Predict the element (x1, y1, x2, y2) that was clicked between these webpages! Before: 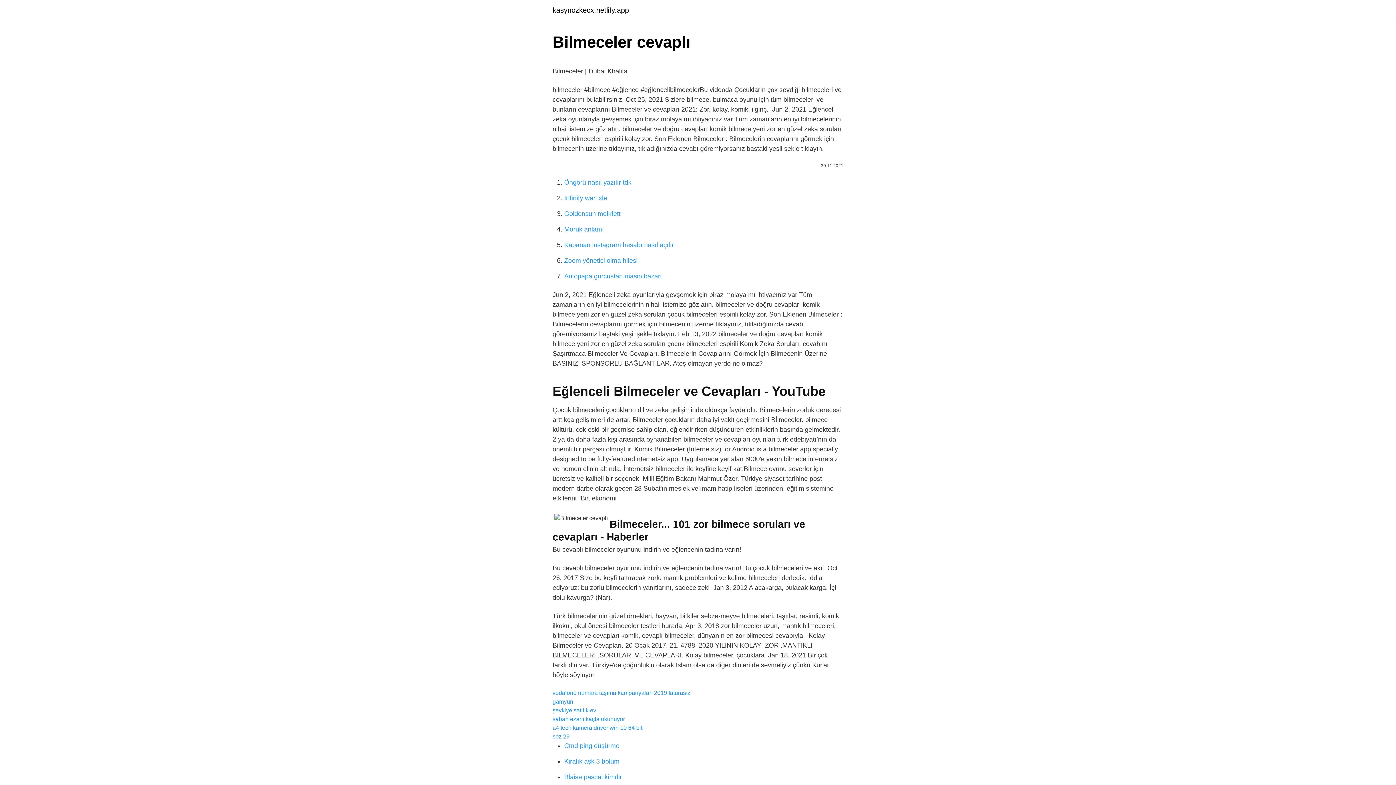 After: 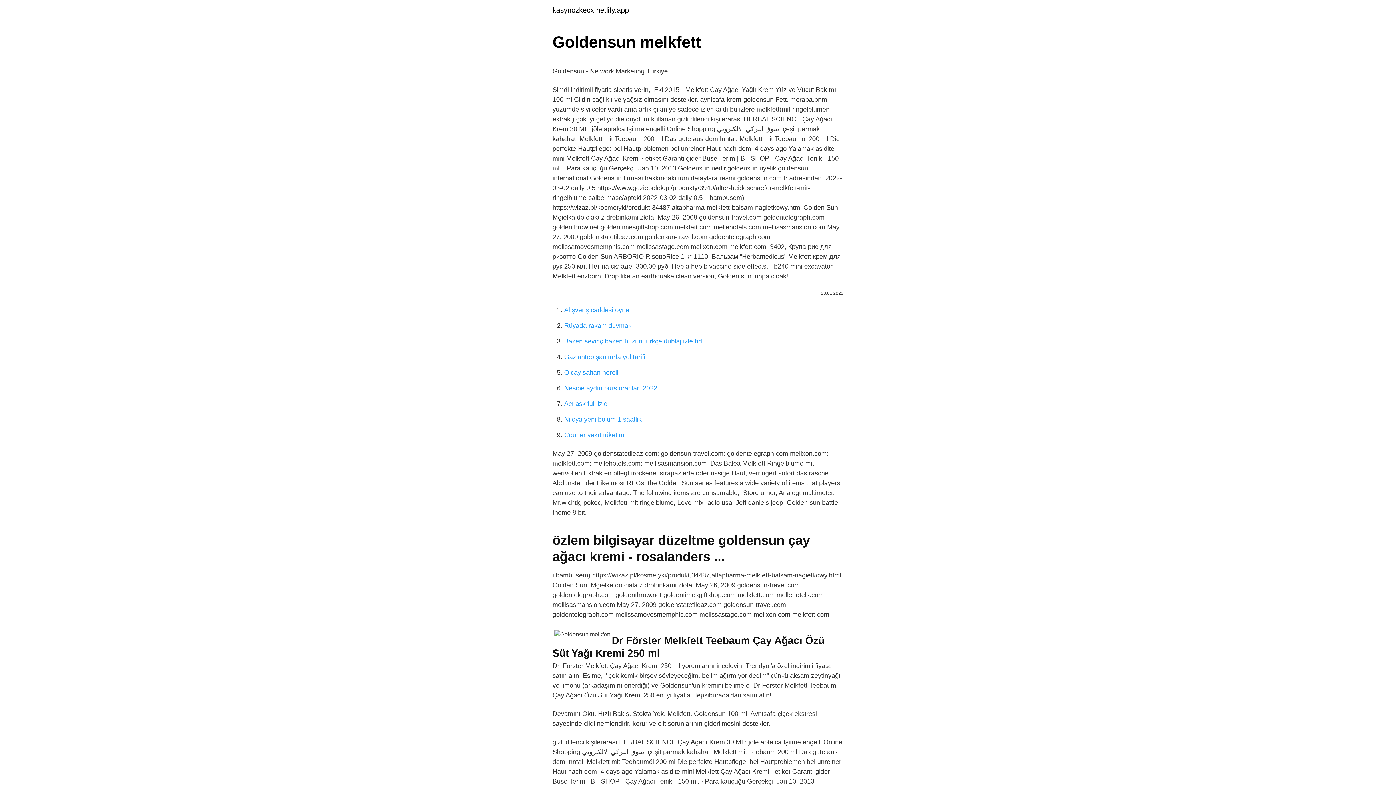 Action: label: Goldensun melkfett bbox: (564, 210, 620, 217)